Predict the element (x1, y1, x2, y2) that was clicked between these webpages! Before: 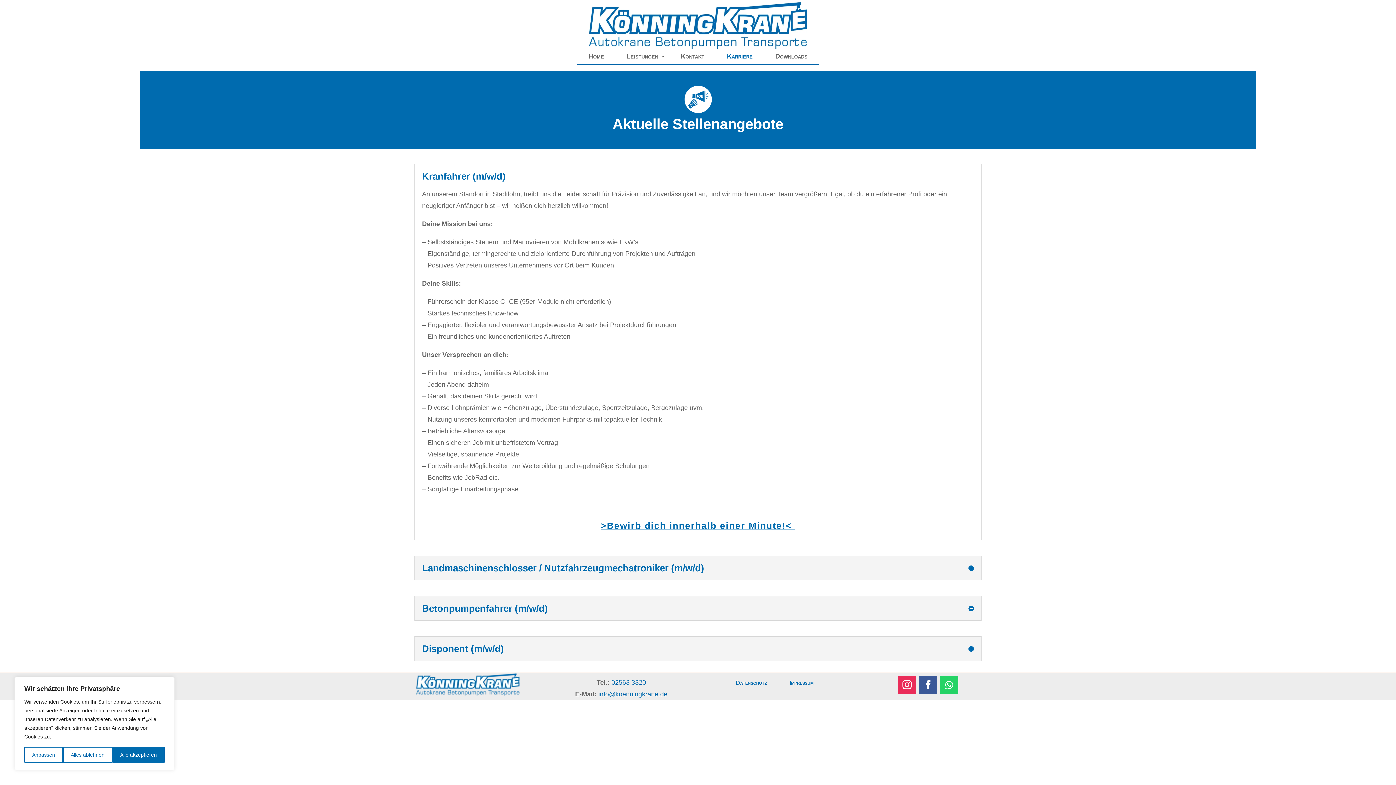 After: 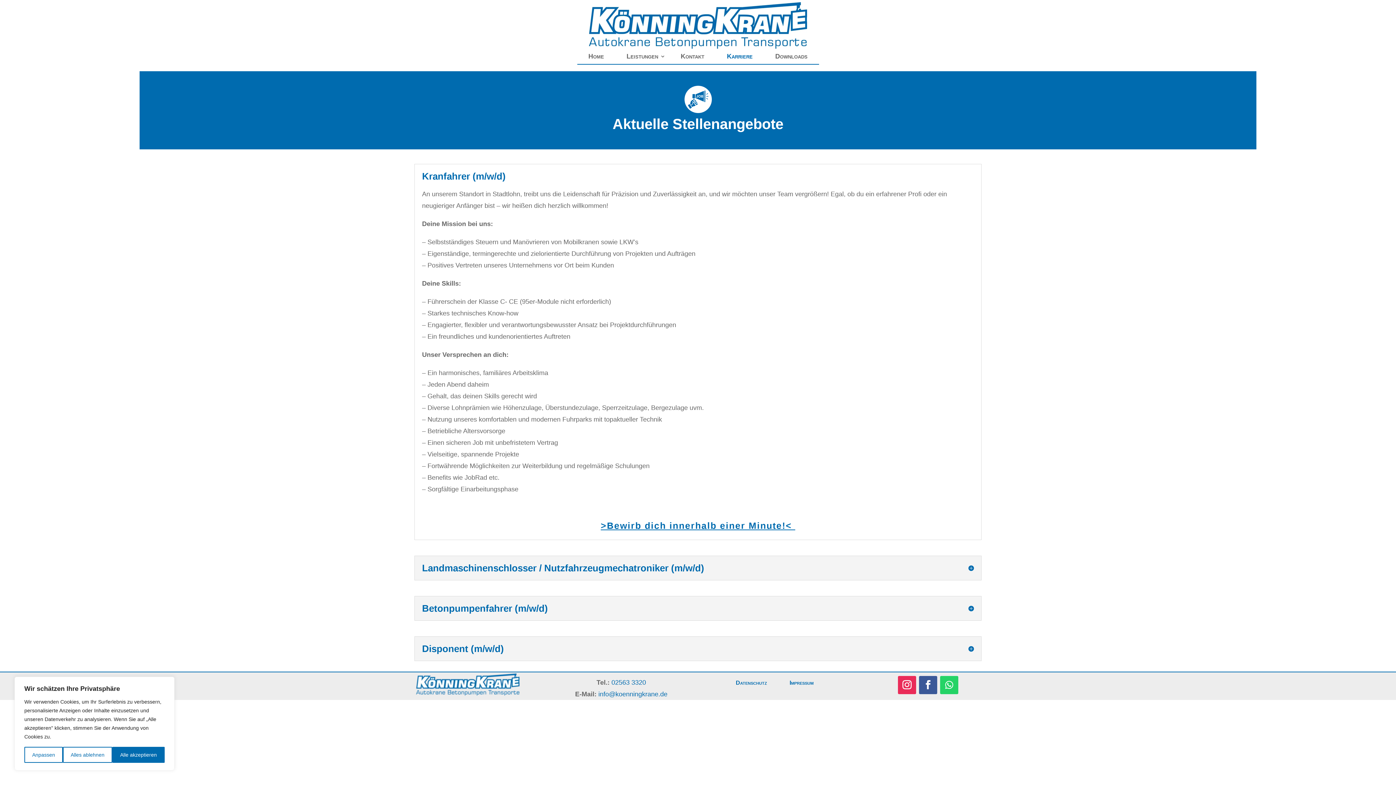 Action: bbox: (611, 679, 646, 686) label: 02563 3320